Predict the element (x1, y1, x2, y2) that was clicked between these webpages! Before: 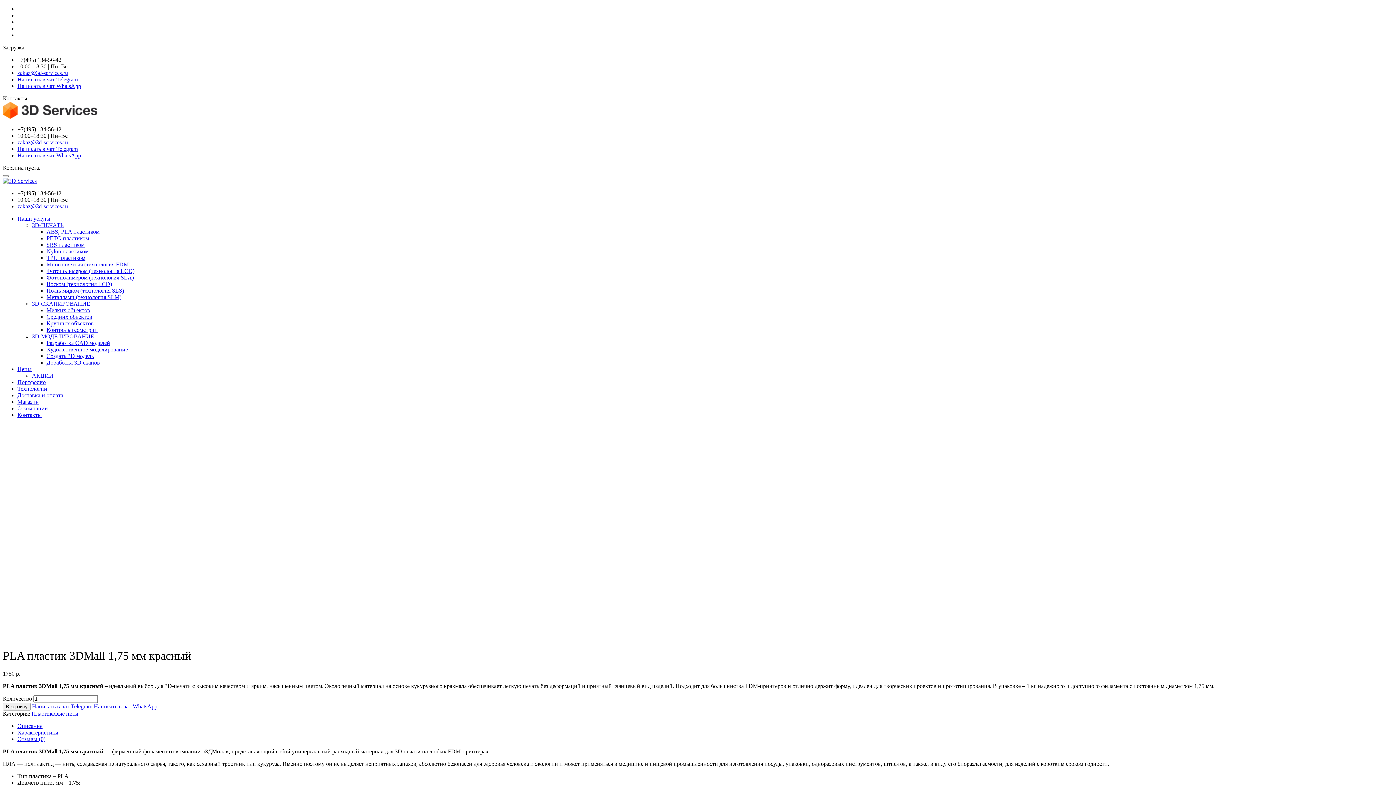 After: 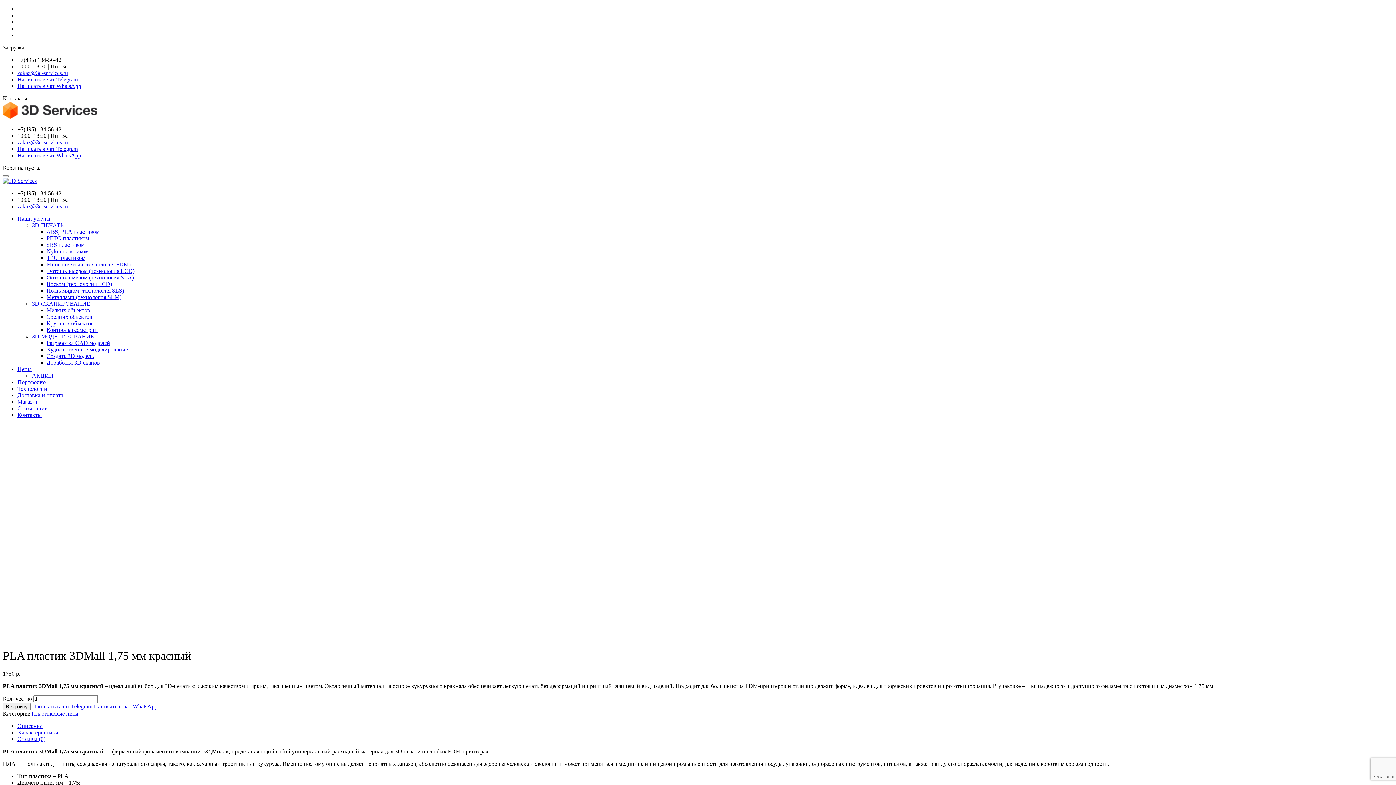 Action: bbox: (17, 145, 77, 152) label: Написать в чат Telegram